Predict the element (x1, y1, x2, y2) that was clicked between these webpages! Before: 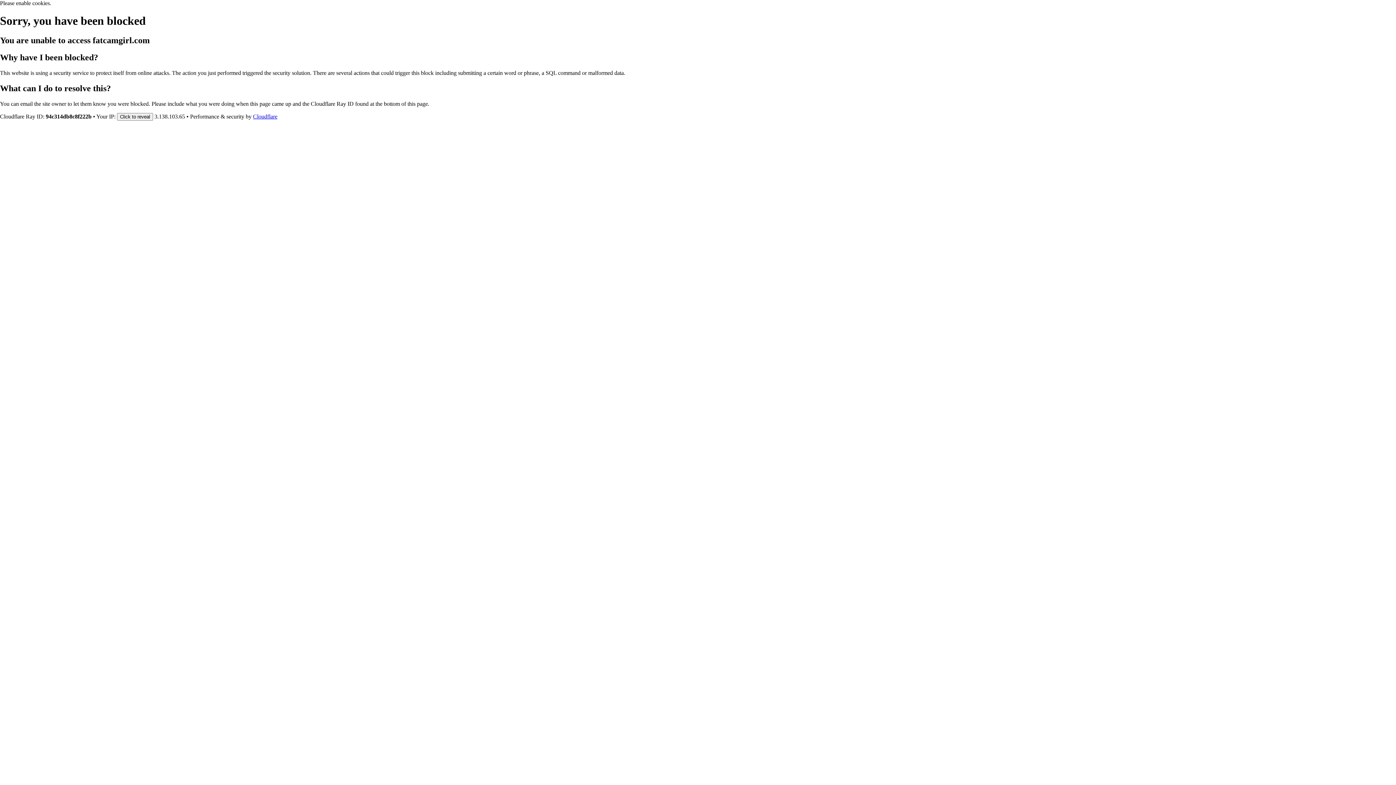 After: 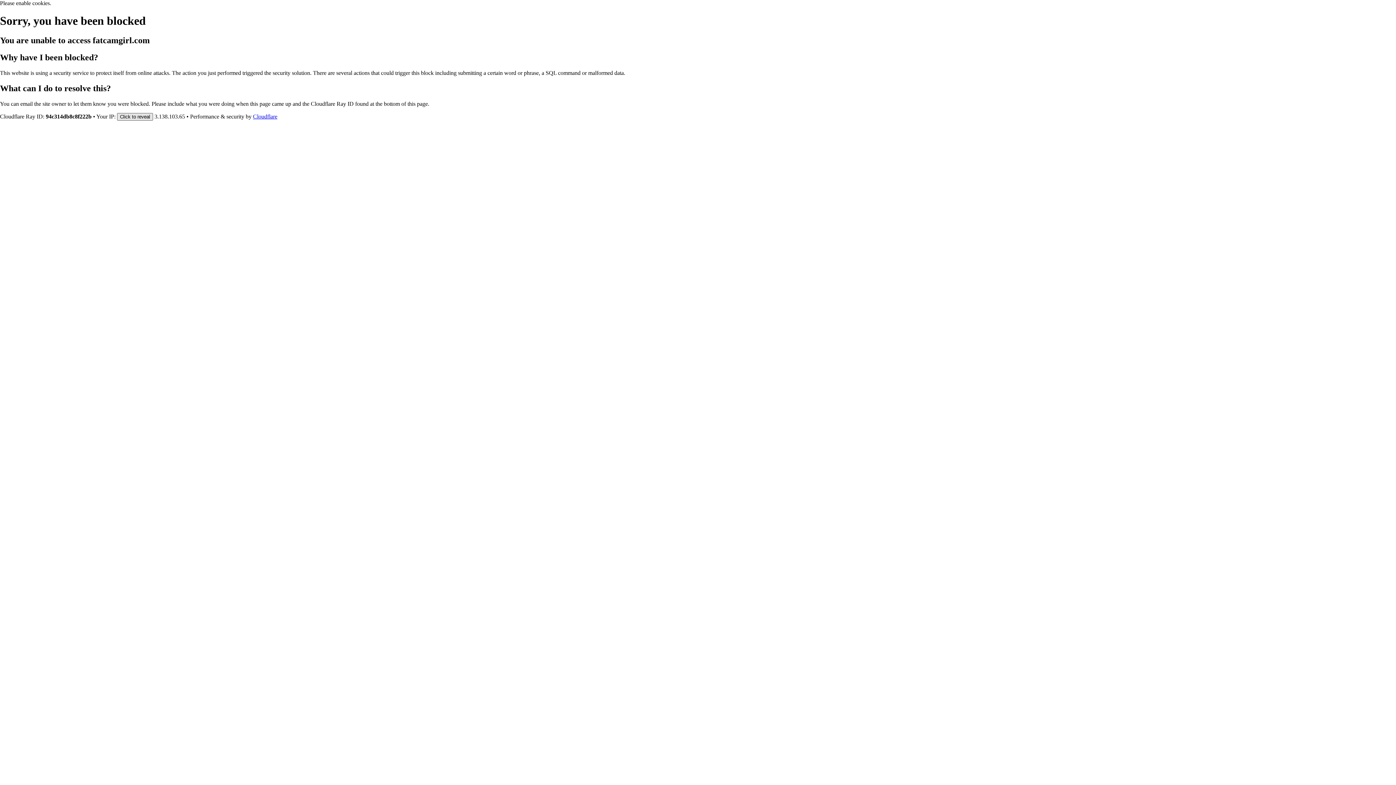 Action: label: Click to reveal bbox: (117, 112, 153, 120)